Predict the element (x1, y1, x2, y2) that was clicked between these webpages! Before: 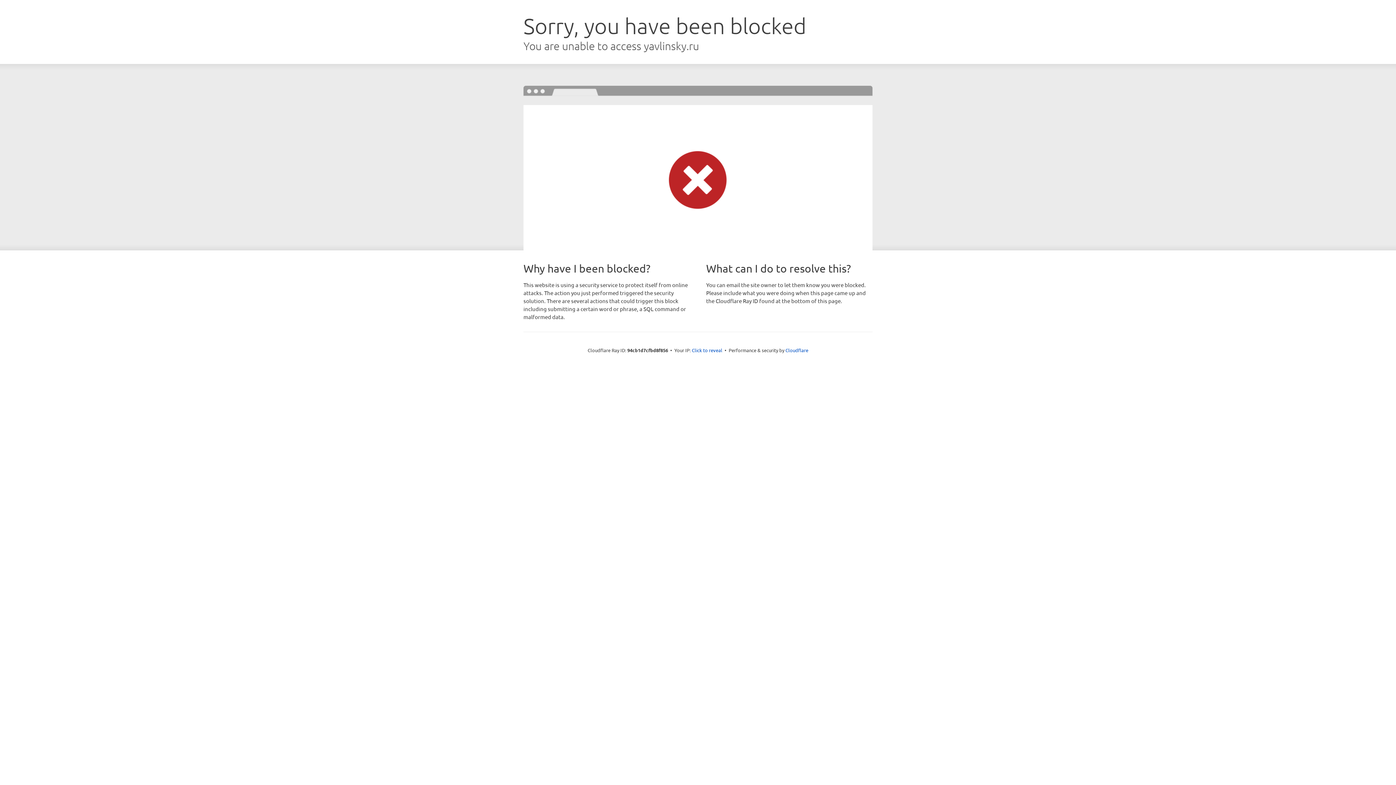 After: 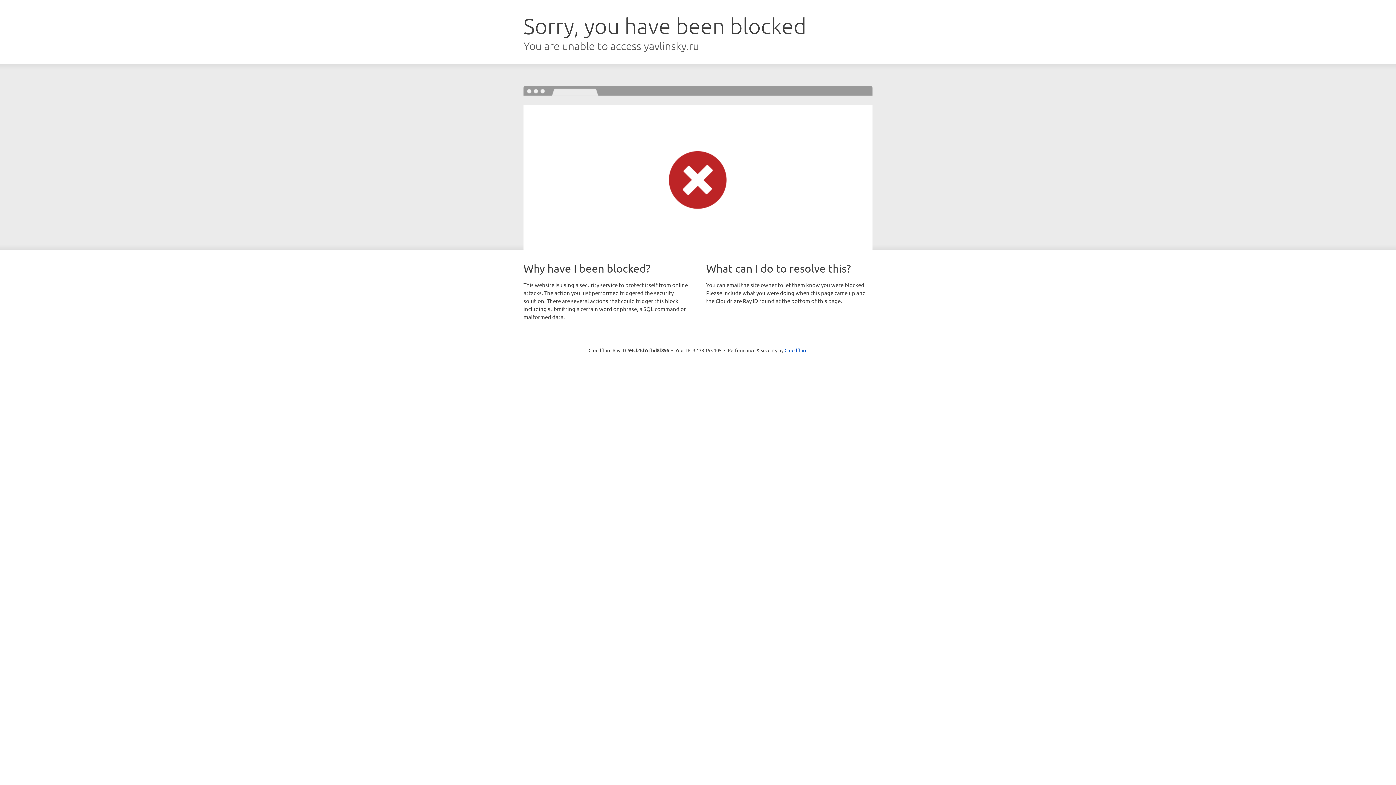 Action: bbox: (692, 346, 722, 353) label: Click to reveal